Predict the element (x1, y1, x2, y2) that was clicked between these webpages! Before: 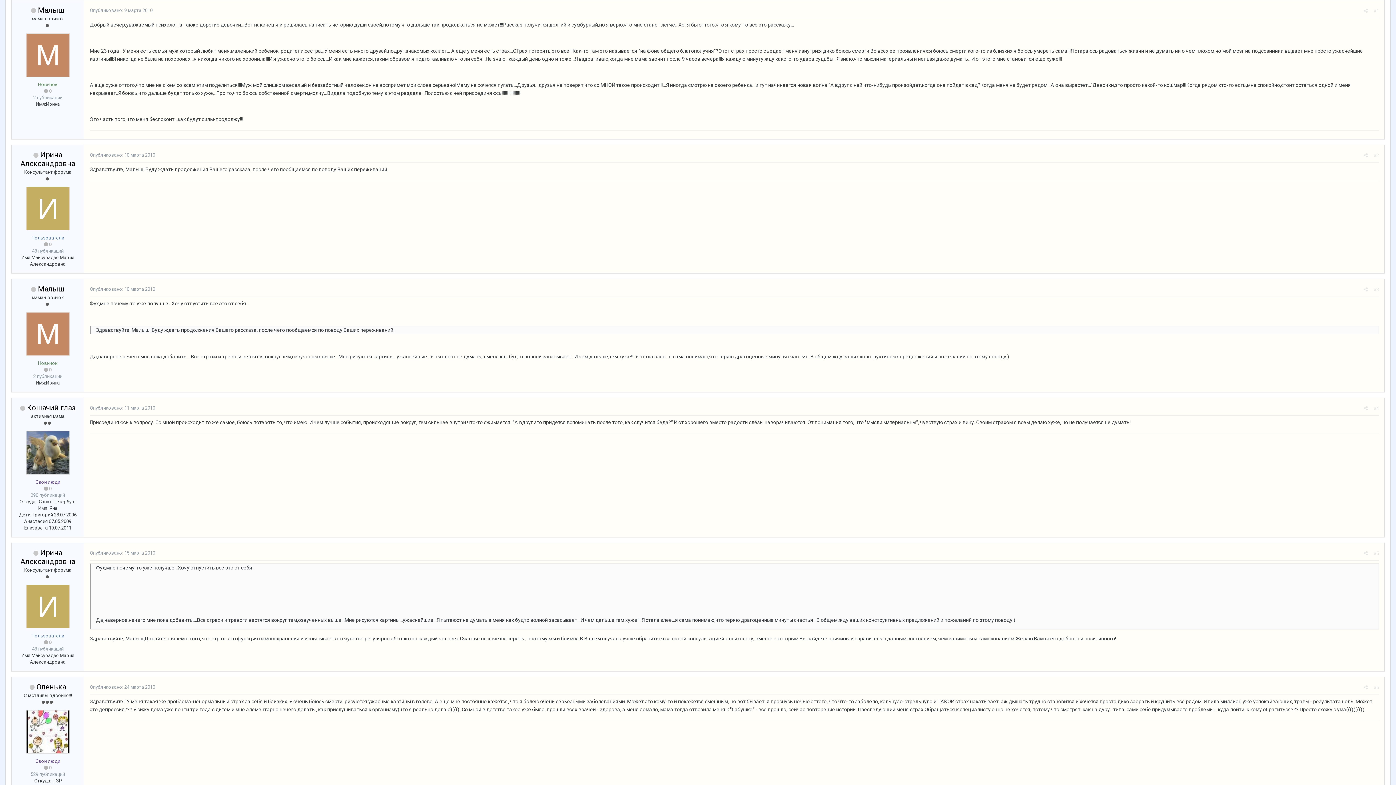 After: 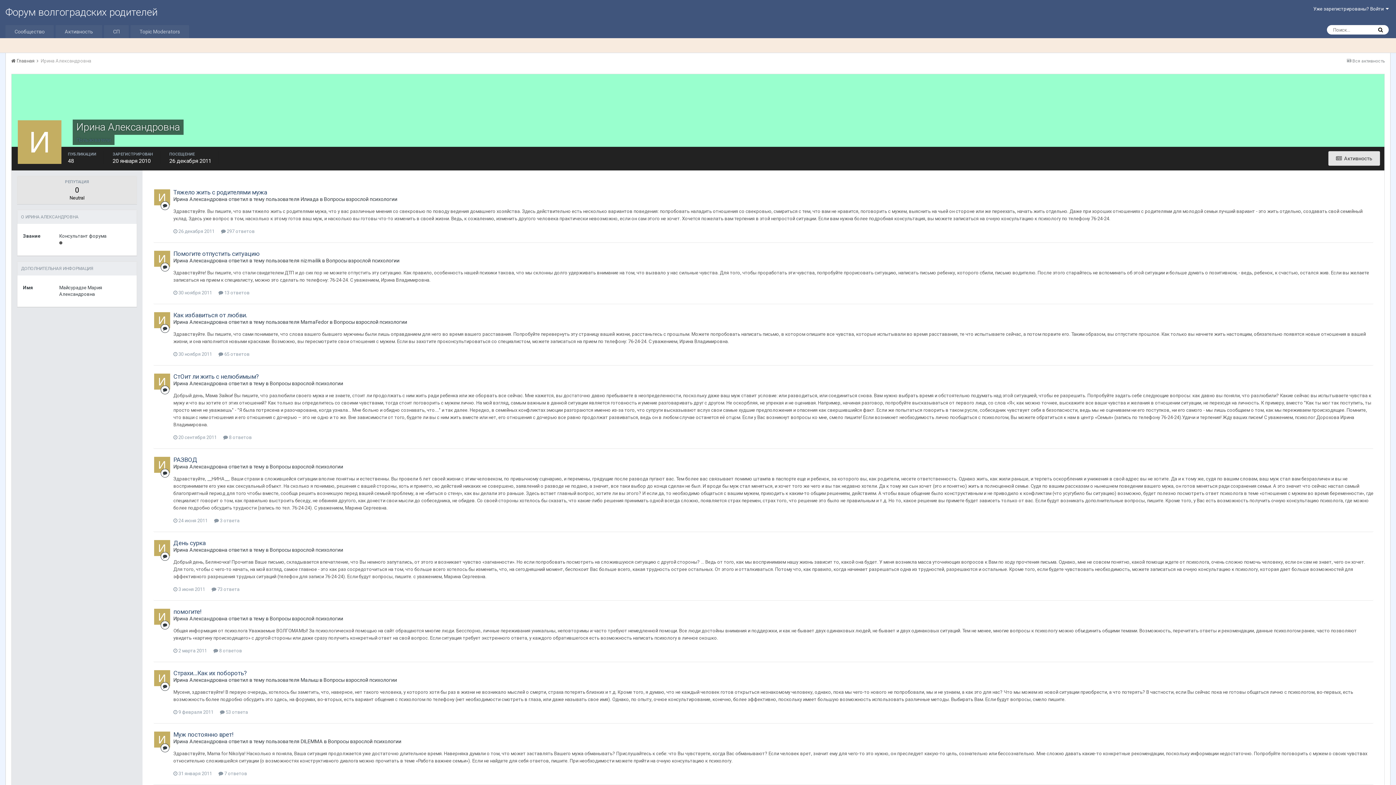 Action: label: Ирина Александровна bbox: (20, 150, 75, 168)